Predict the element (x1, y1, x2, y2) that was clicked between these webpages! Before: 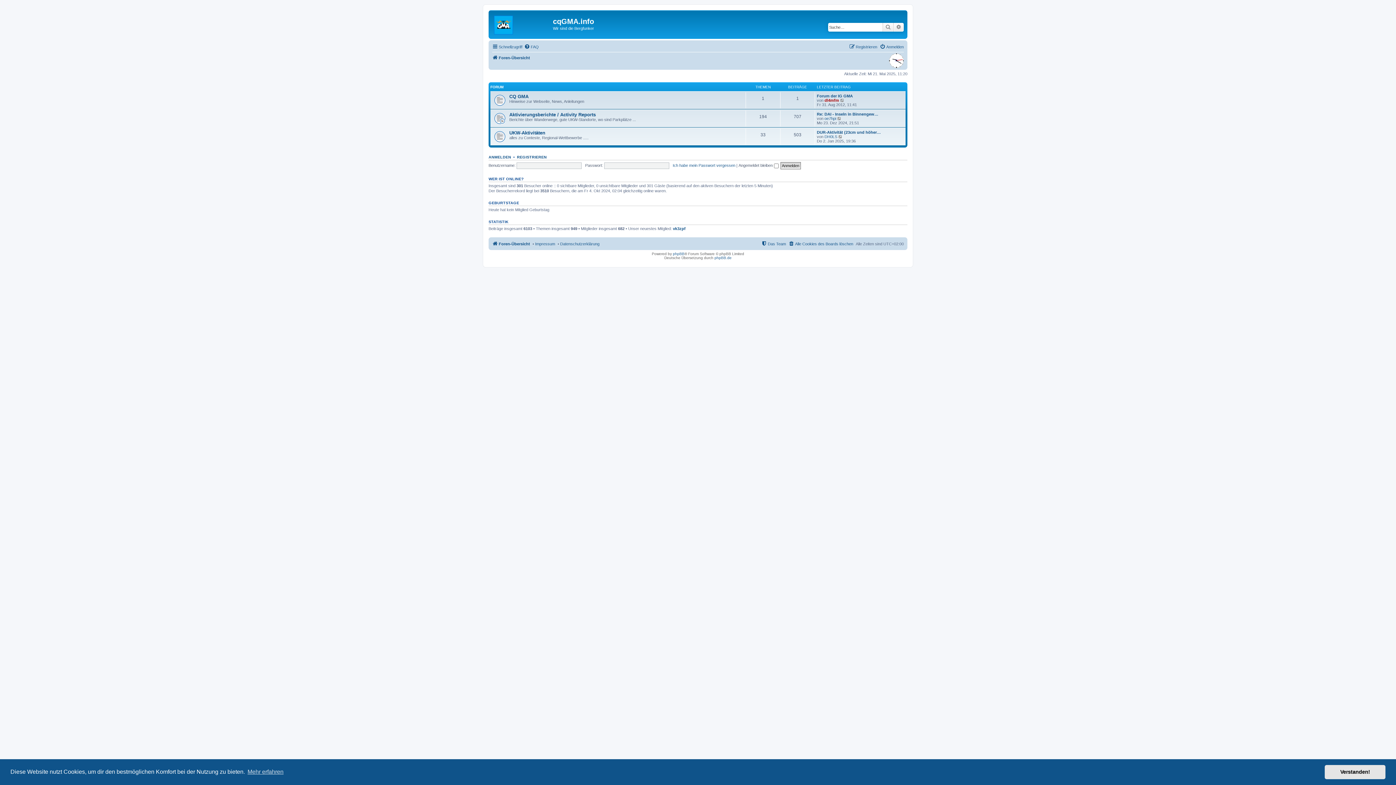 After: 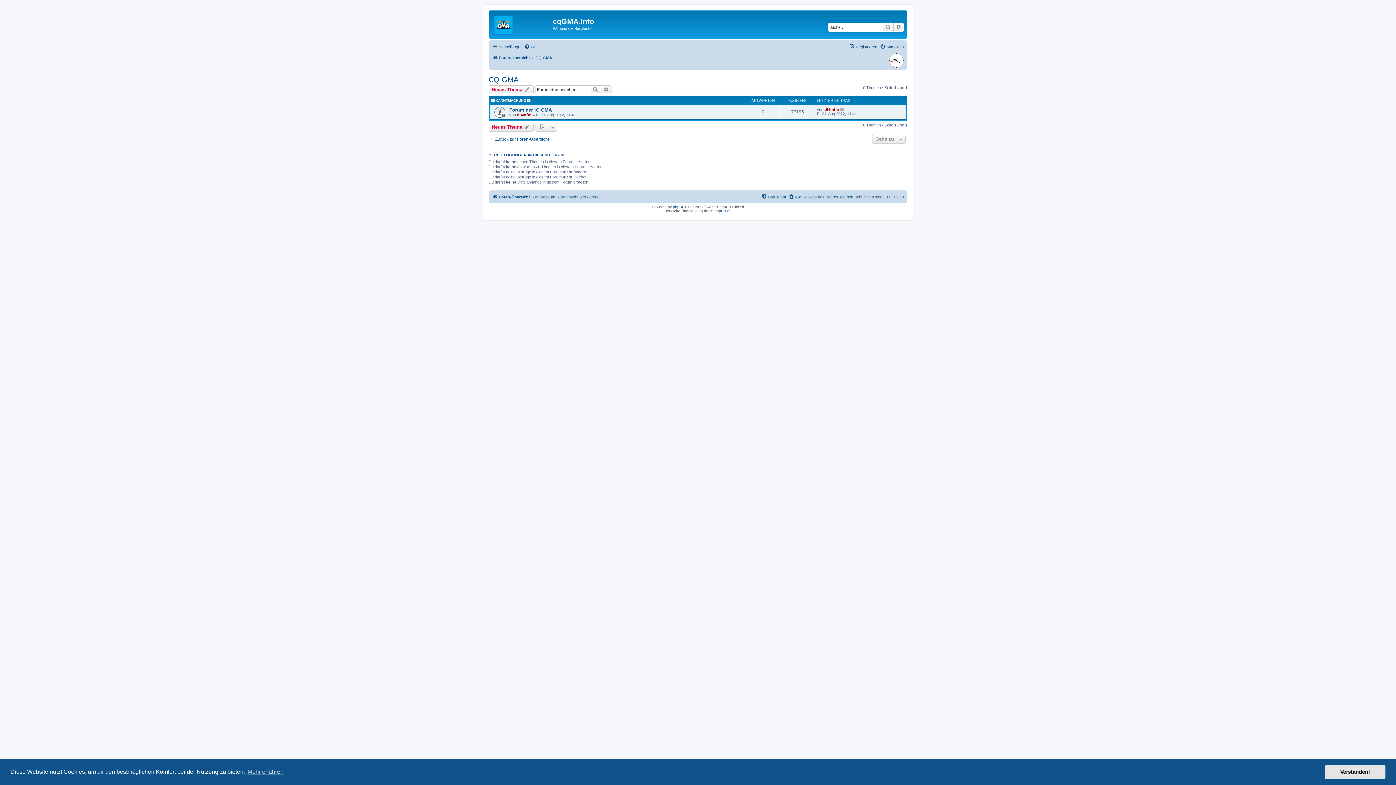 Action: bbox: (509, 93, 528, 99) label: CQ GMA